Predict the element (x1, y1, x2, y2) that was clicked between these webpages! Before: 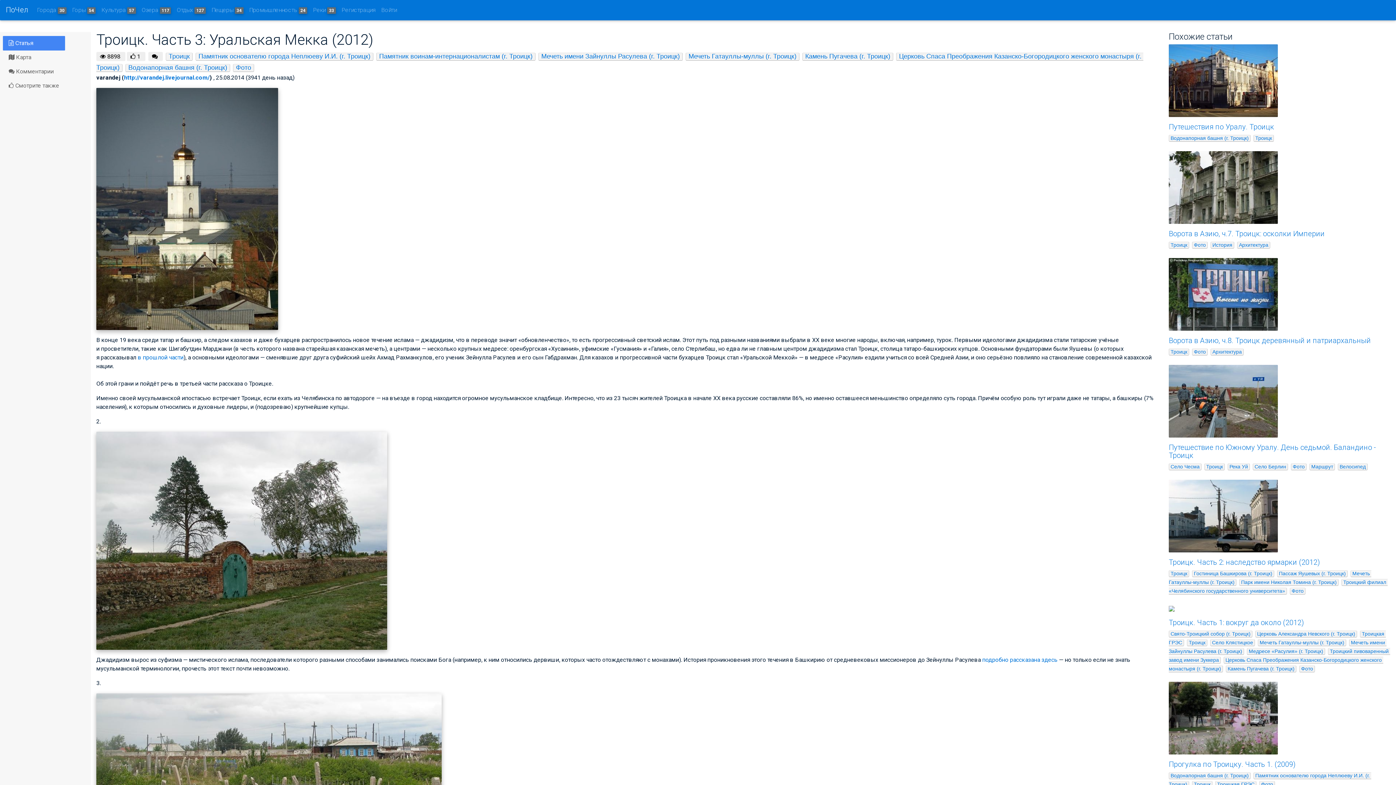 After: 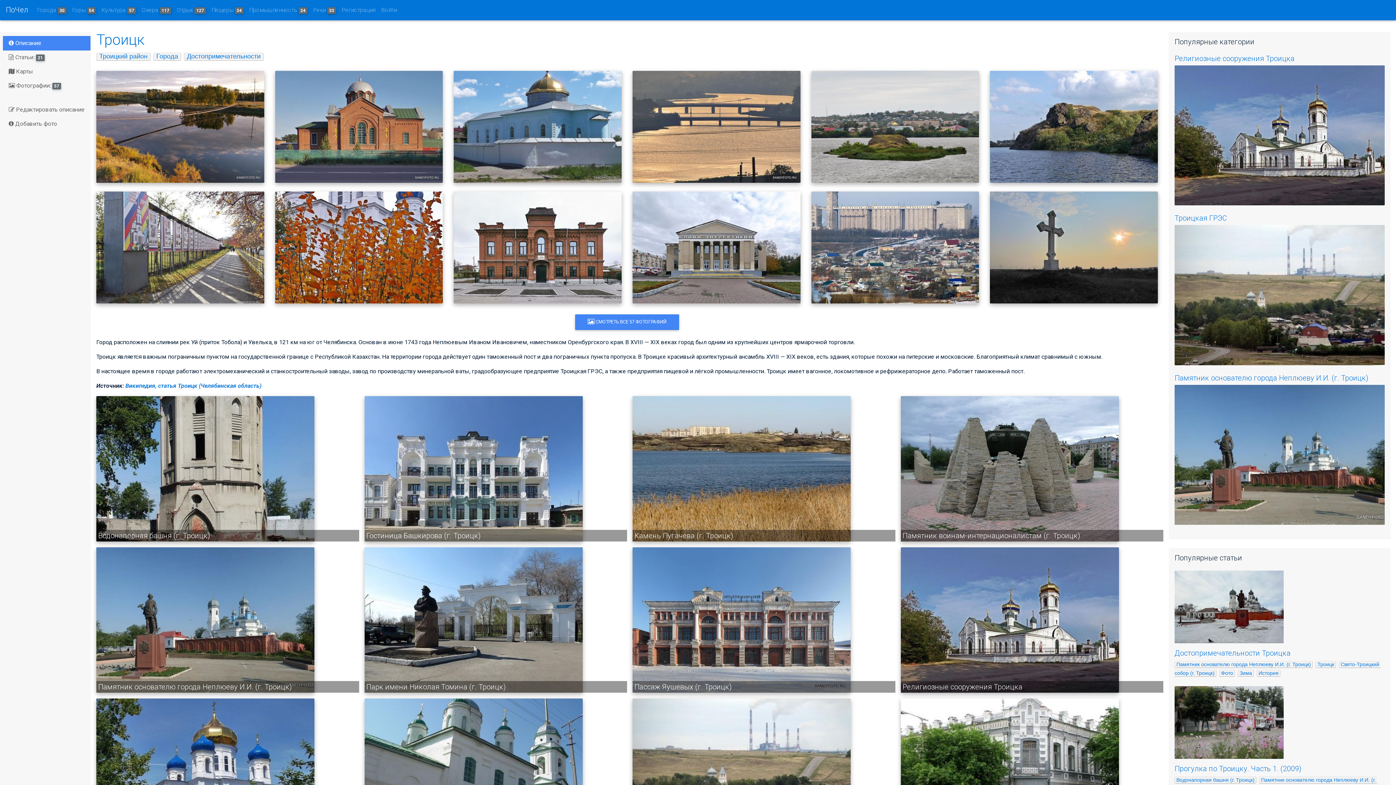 Action: bbox: (1170, 242, 1187, 248) label: Троицк